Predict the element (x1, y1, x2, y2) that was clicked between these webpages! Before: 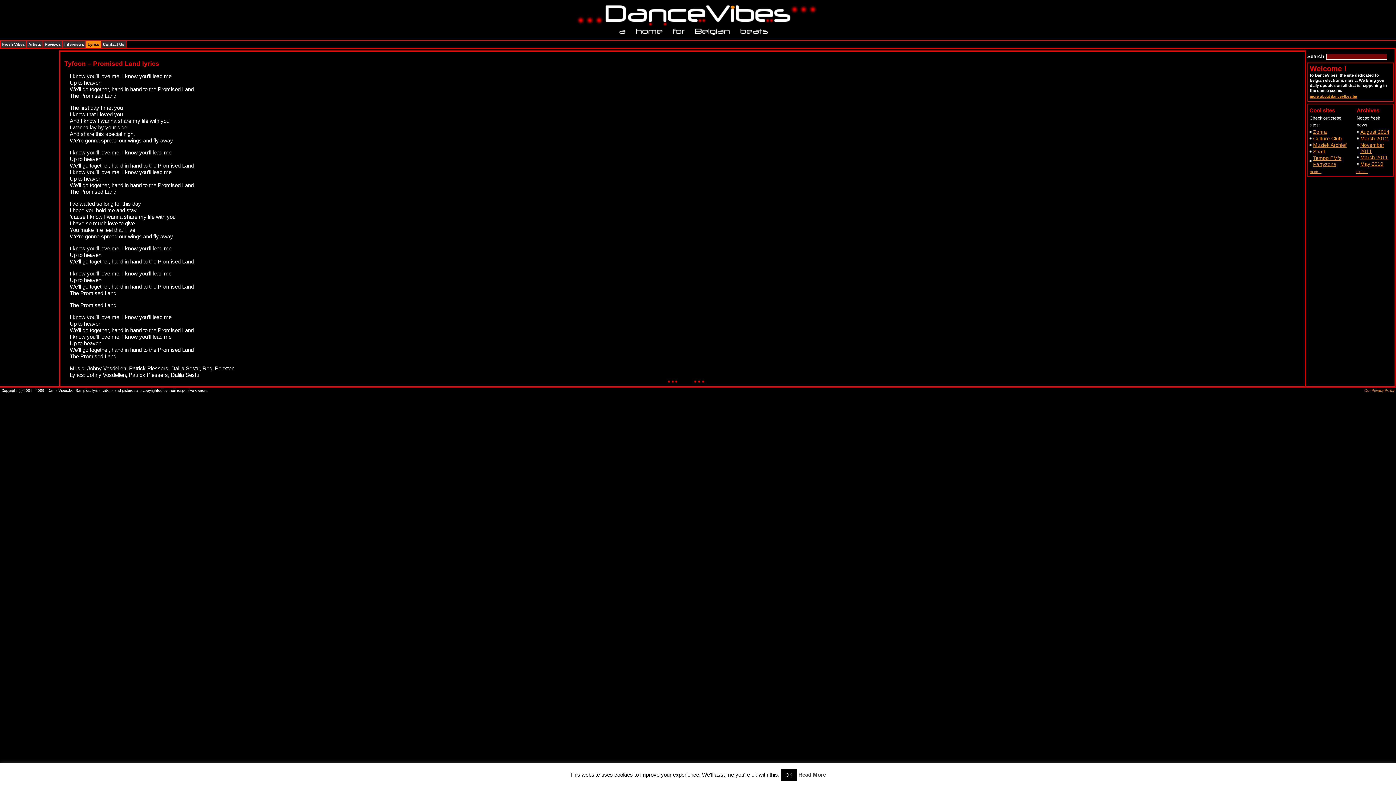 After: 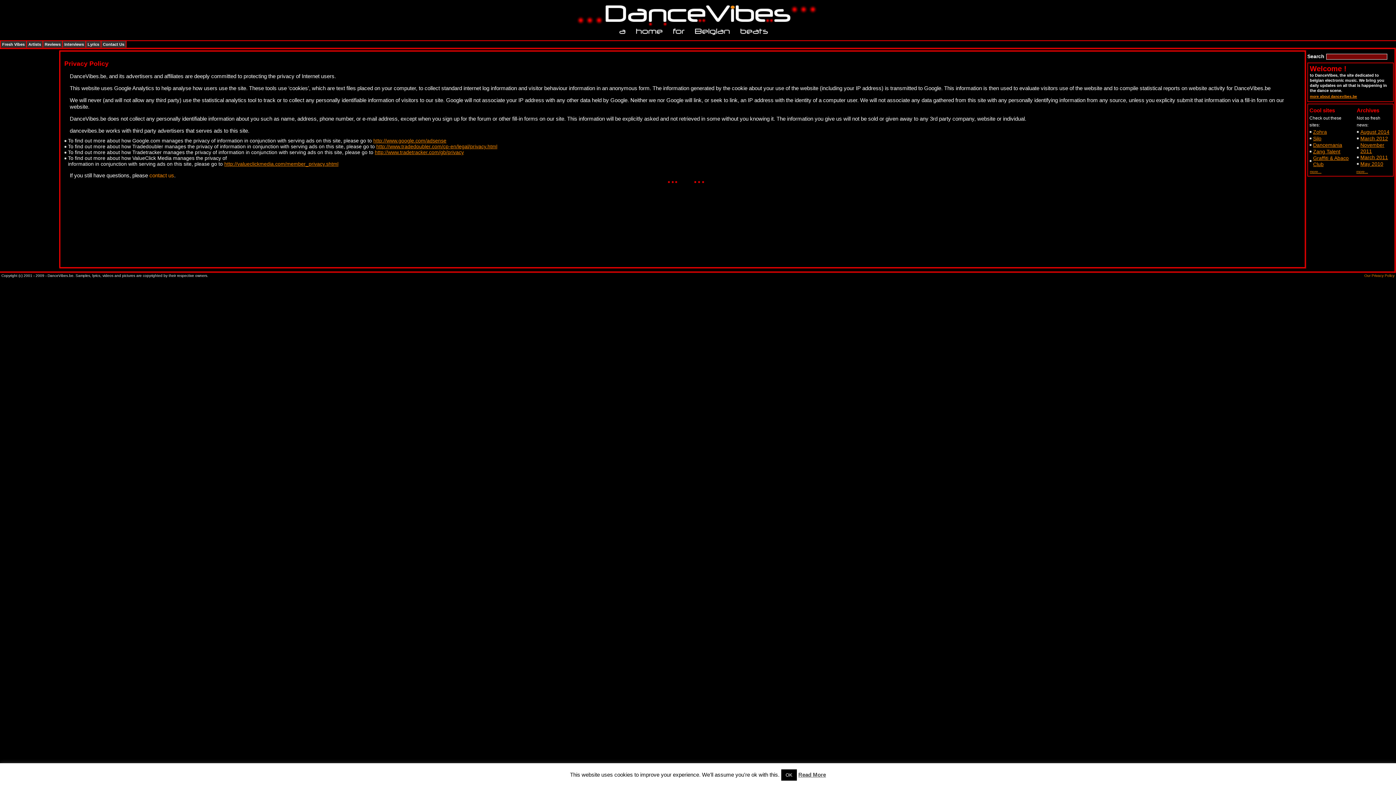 Action: label: Our Privacy Policy bbox: (1364, 388, 1394, 392)